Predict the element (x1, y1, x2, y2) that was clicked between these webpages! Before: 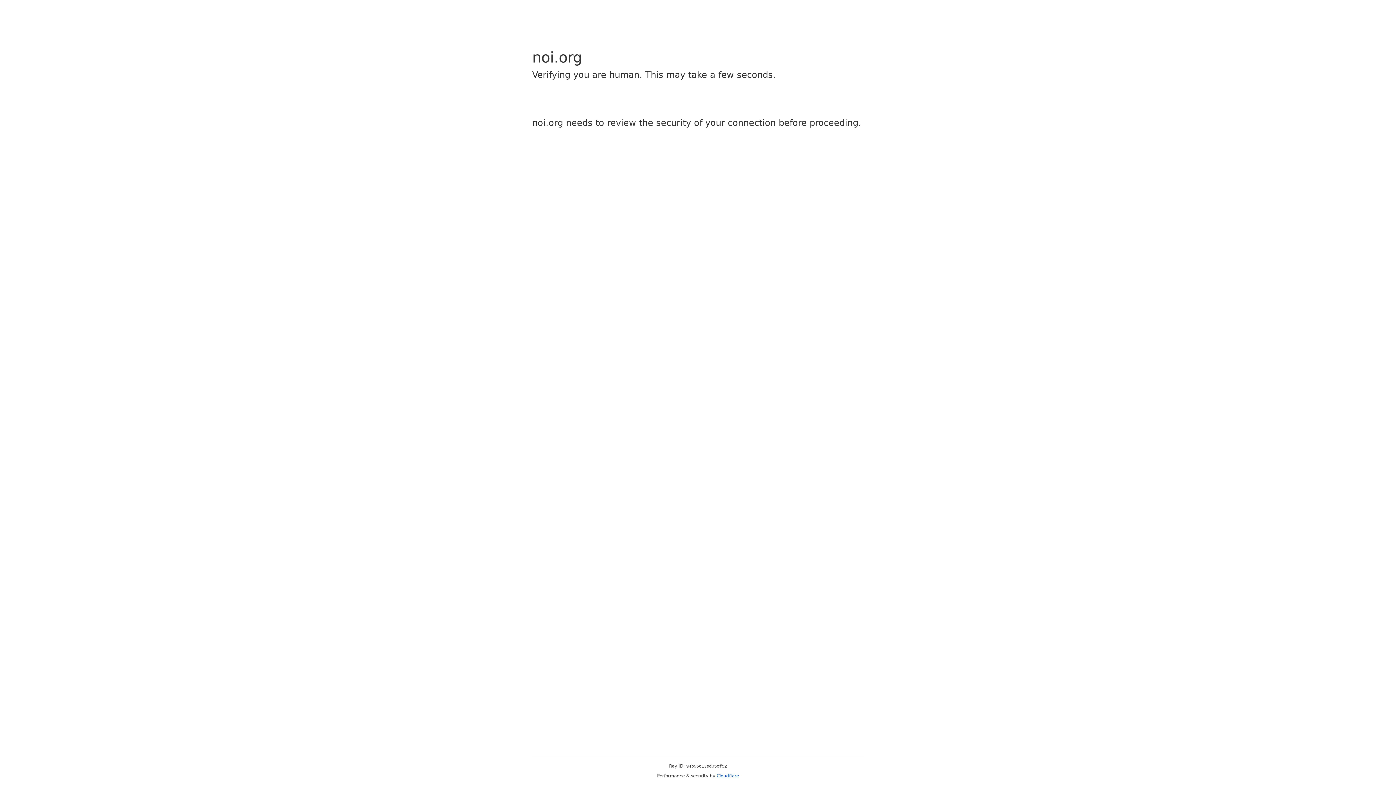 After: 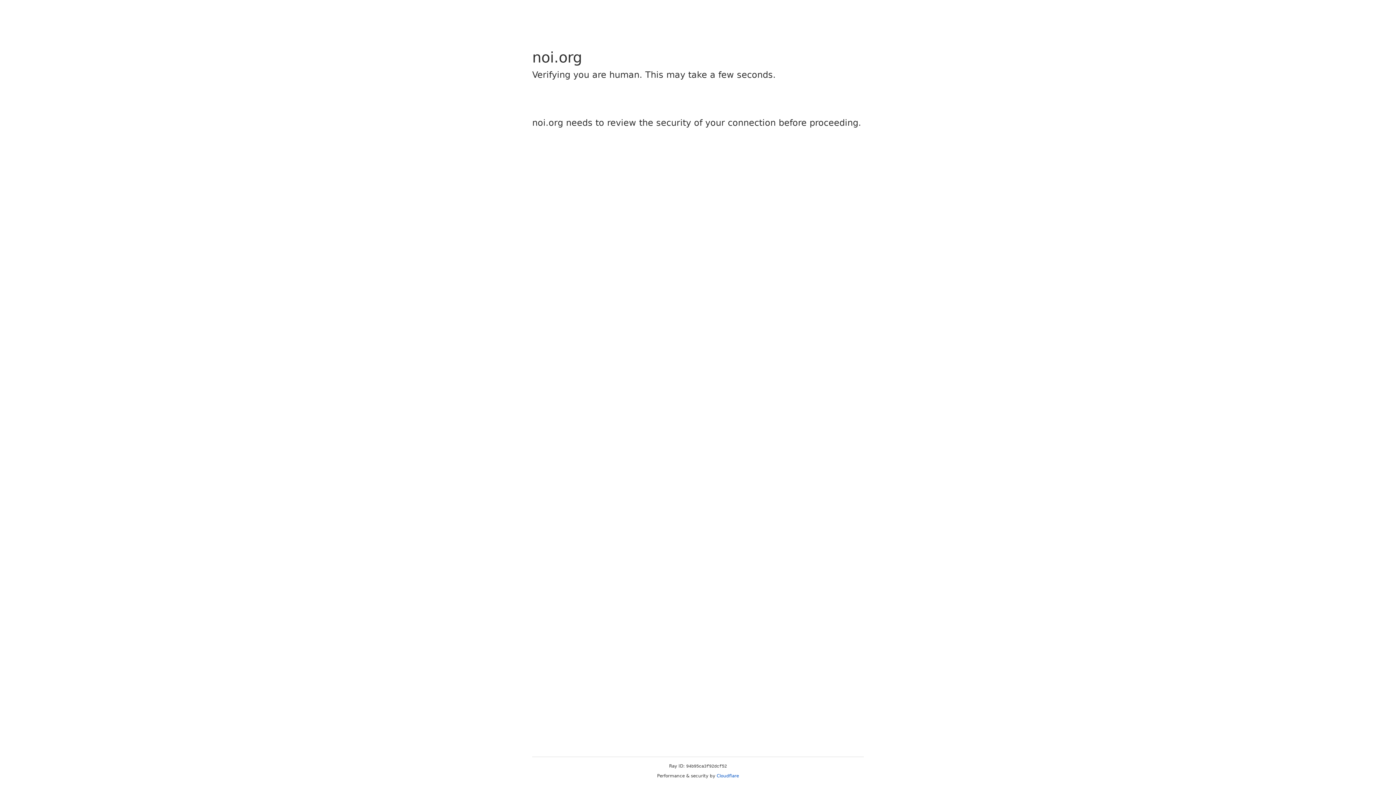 Action: bbox: (716, 773, 739, 778) label: Cloudflare